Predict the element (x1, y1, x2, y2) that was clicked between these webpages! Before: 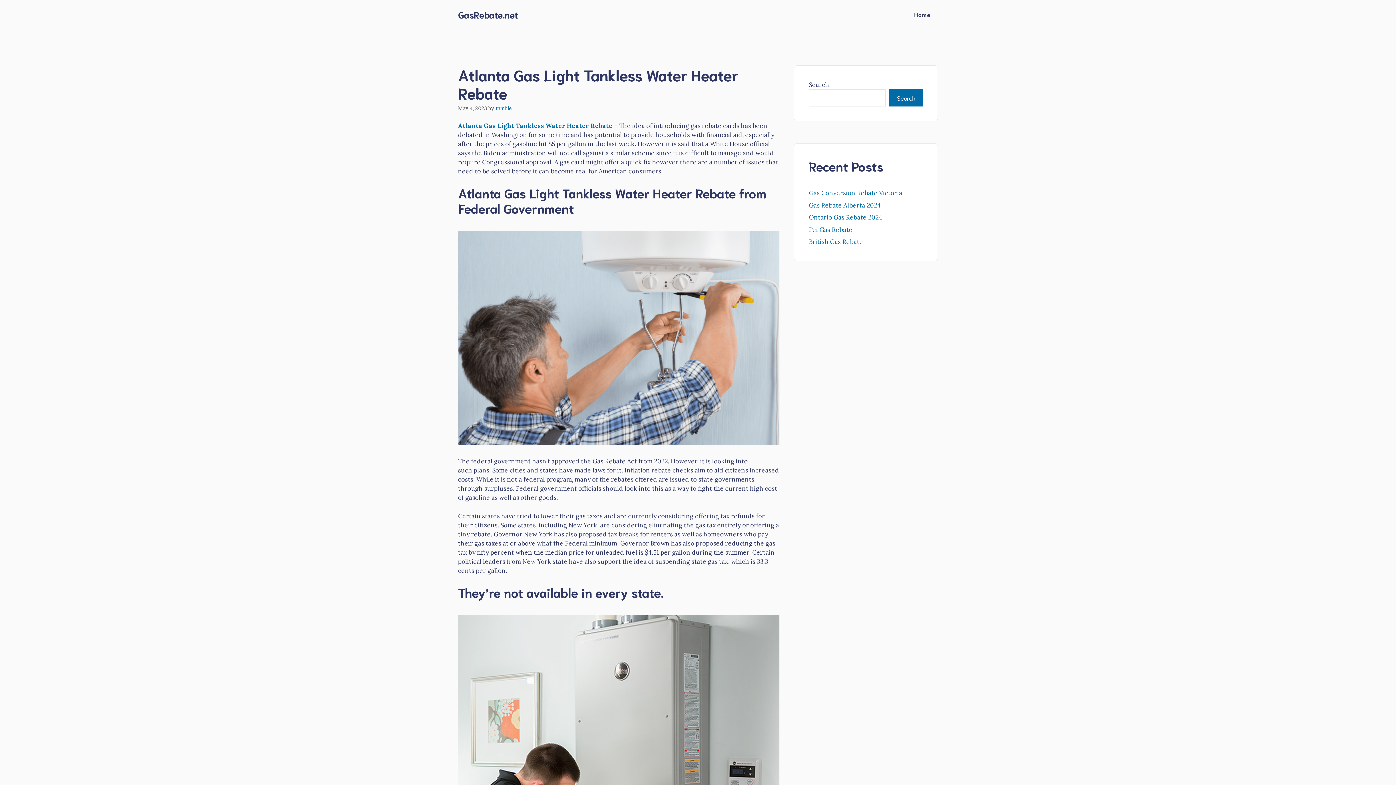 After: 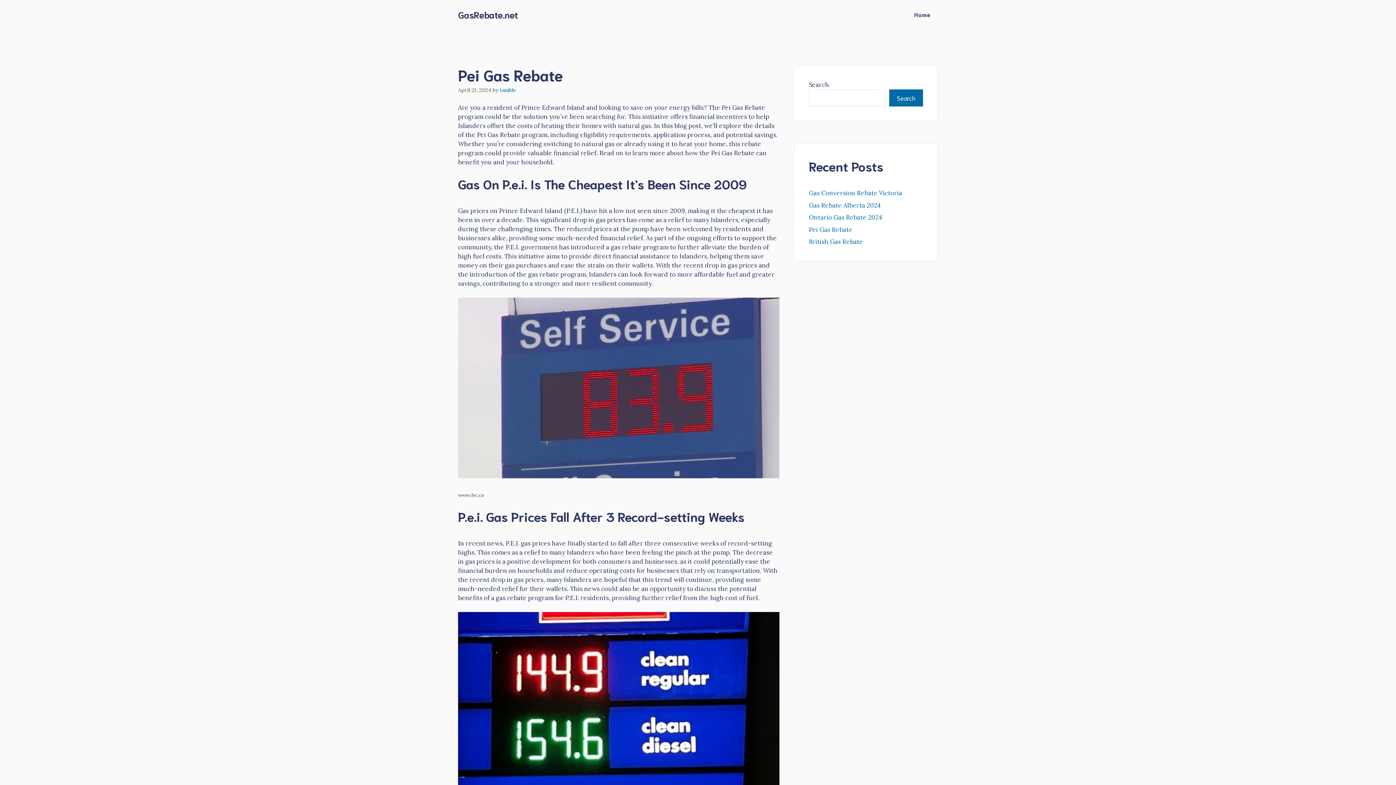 Action: bbox: (809, 225, 852, 233) label: Pei Gas Rebate